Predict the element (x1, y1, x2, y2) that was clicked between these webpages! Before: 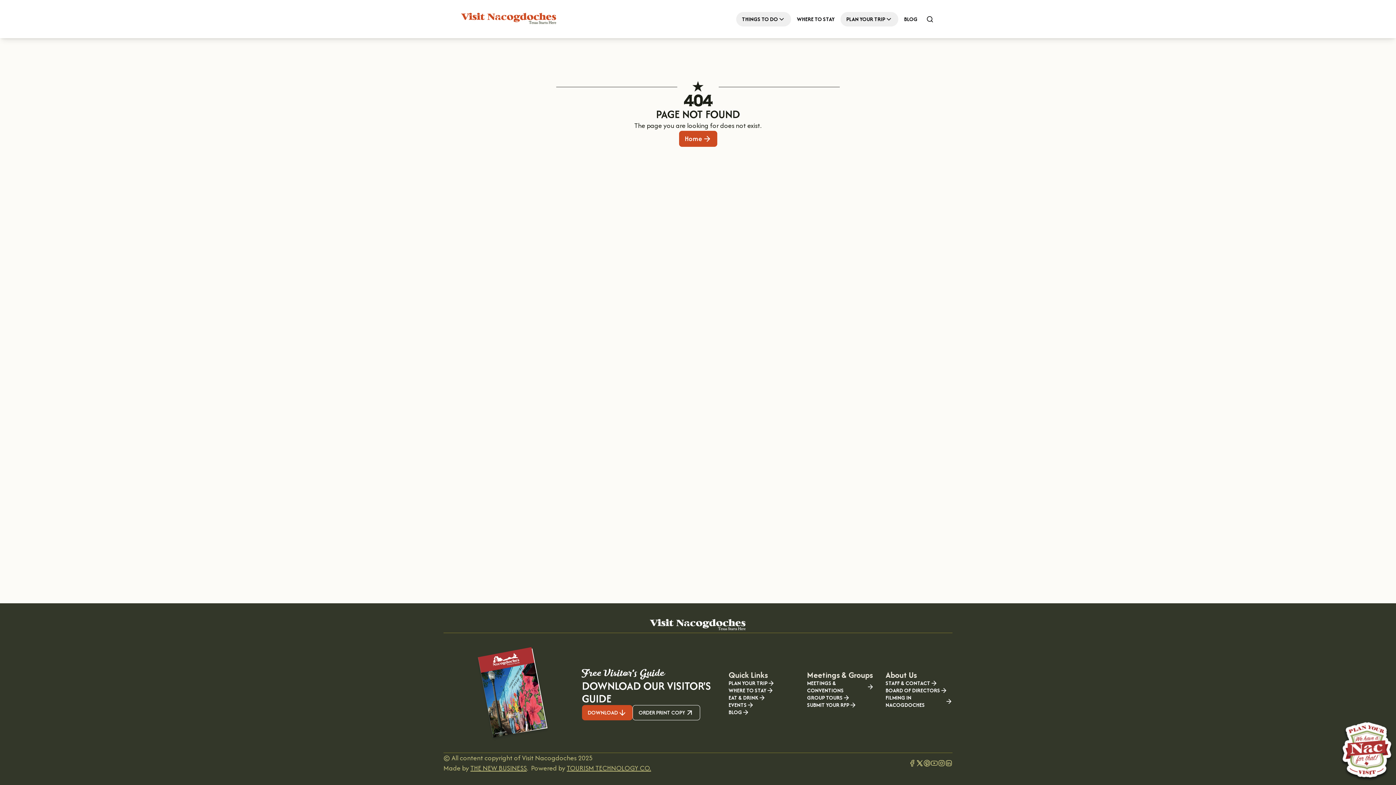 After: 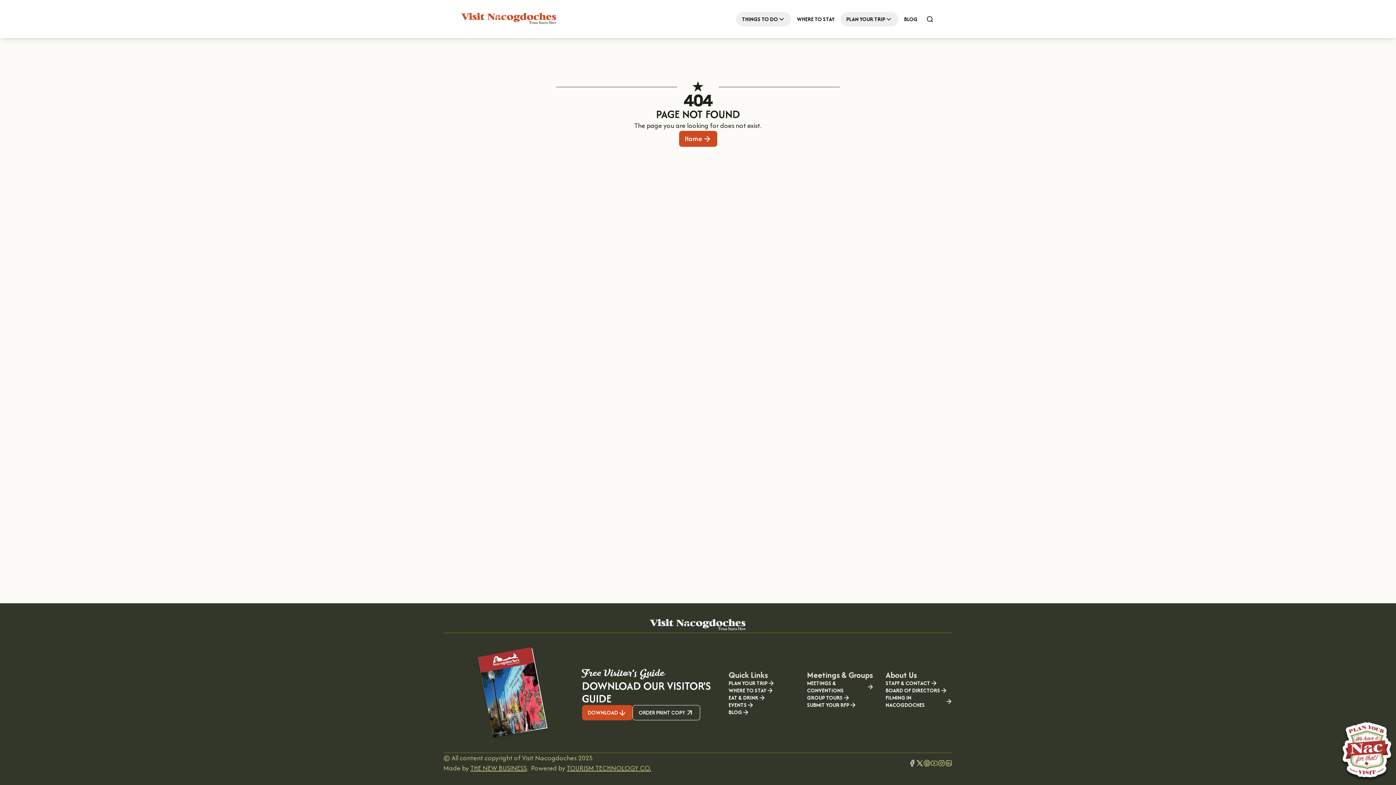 Action: bbox: (909, 760, 916, 767)